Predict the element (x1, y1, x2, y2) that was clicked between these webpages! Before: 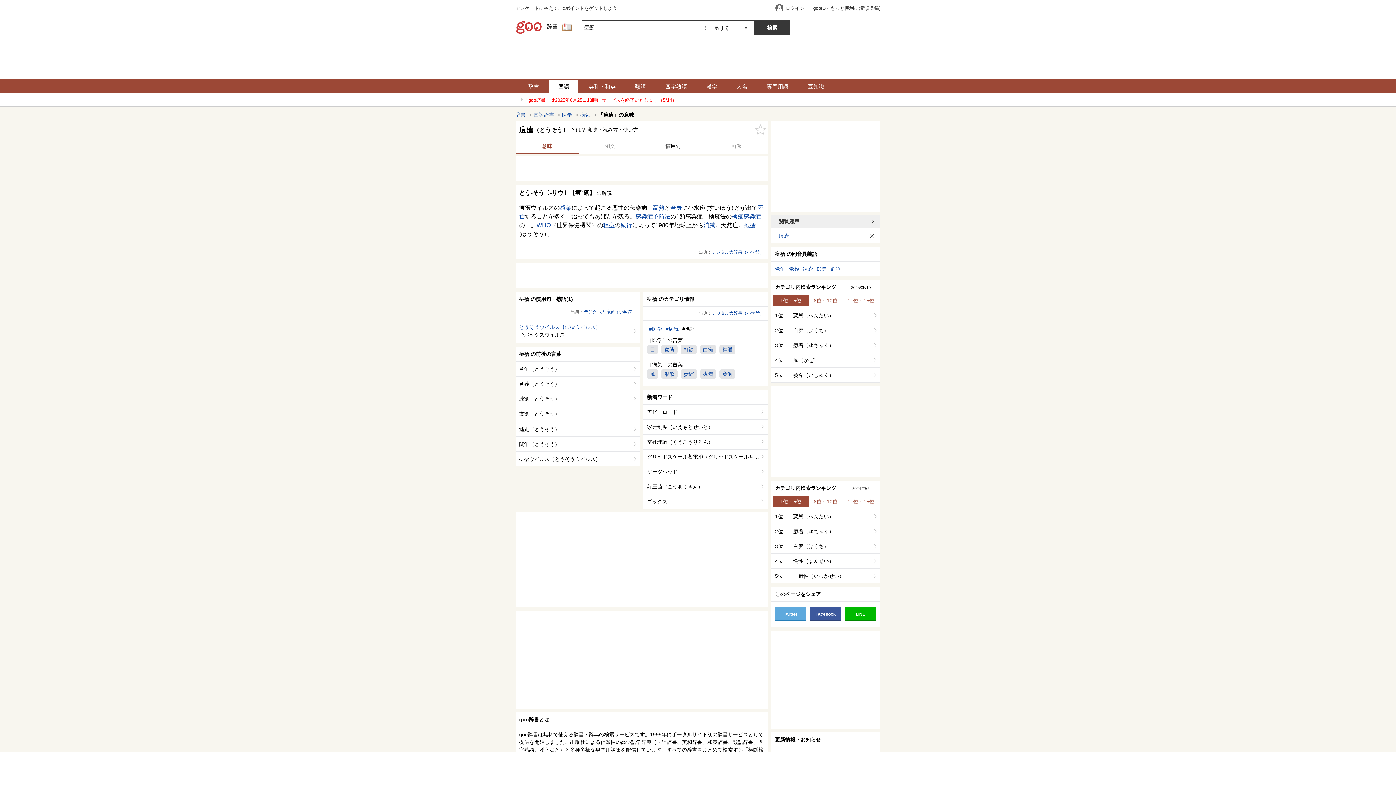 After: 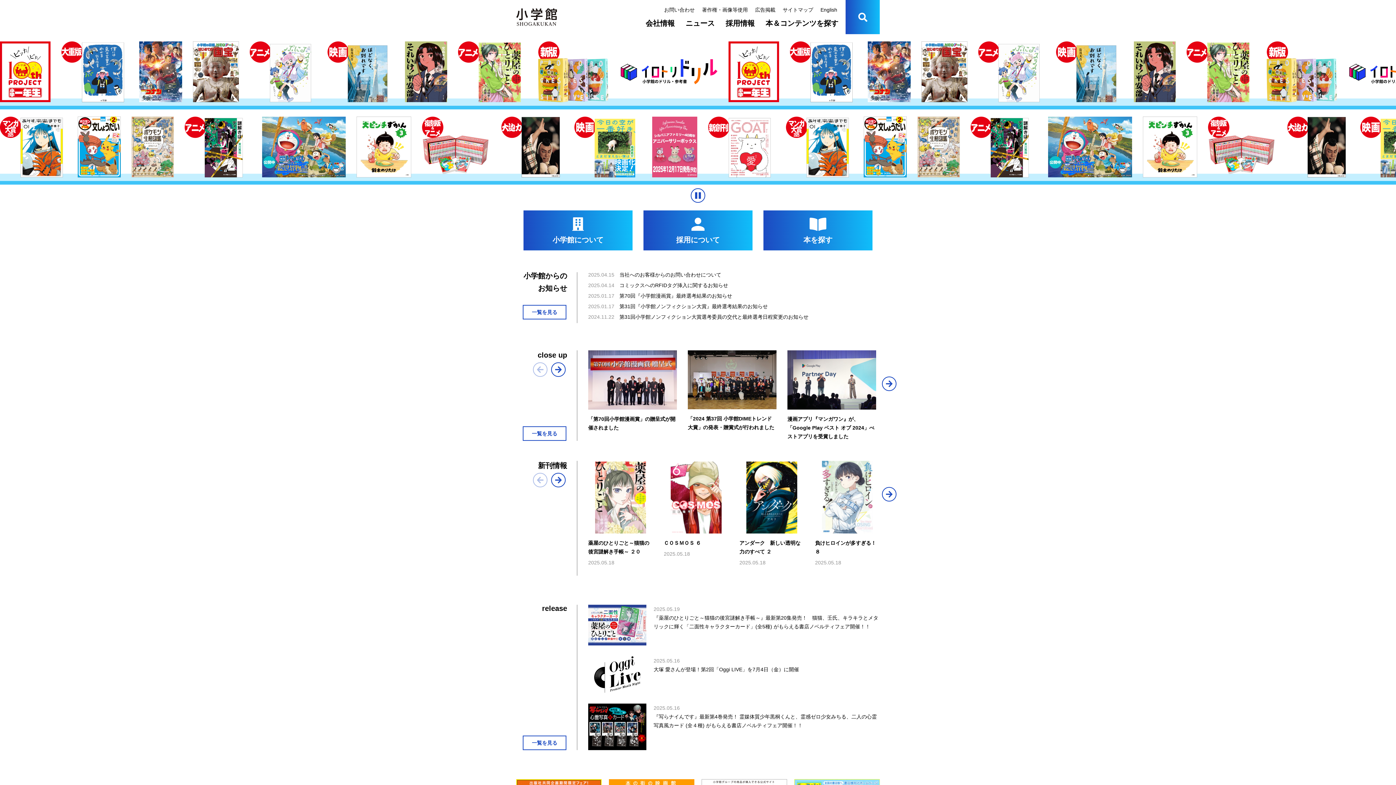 Action: bbox: (742, 310, 764, 316) label: （小学館）